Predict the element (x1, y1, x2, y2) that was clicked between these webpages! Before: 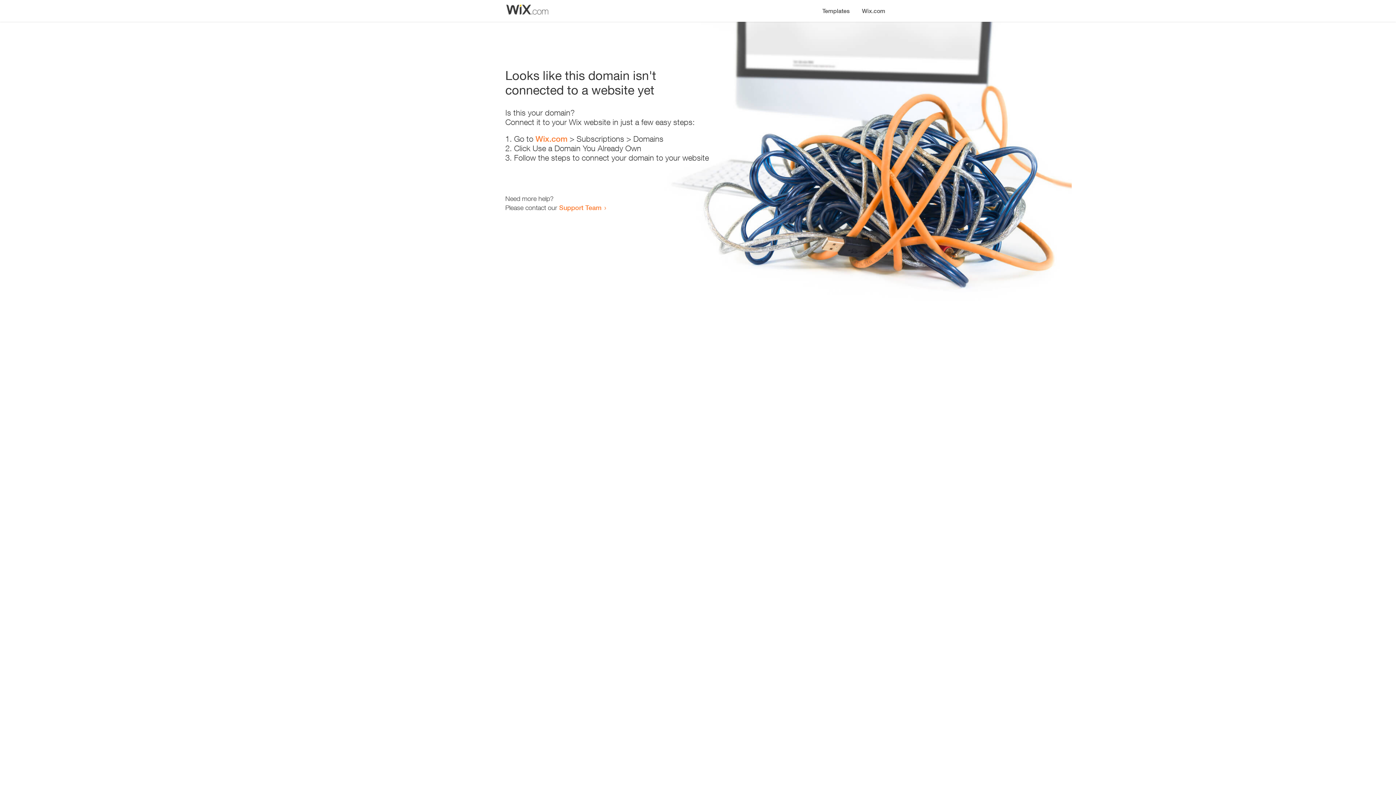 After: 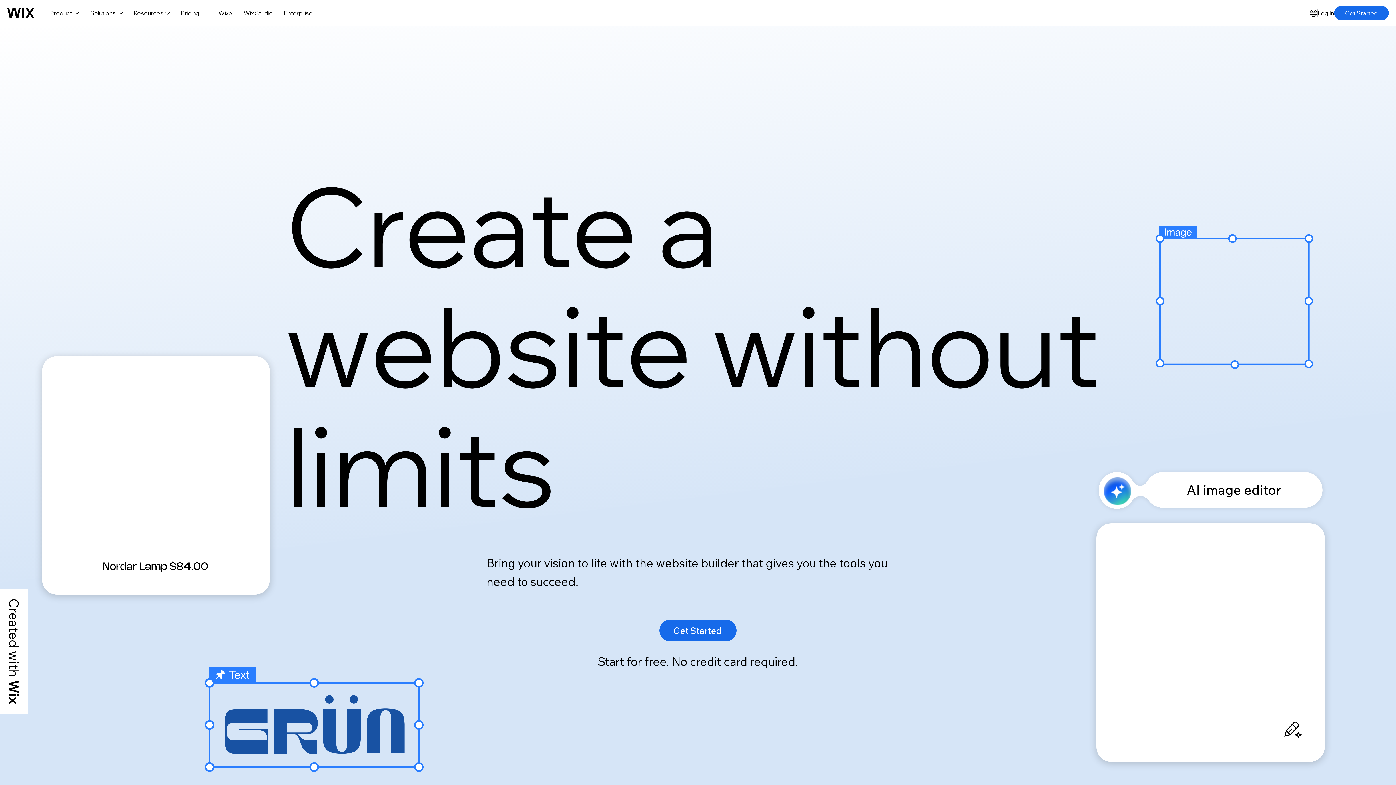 Action: label: Wix.com bbox: (535, 134, 567, 143)